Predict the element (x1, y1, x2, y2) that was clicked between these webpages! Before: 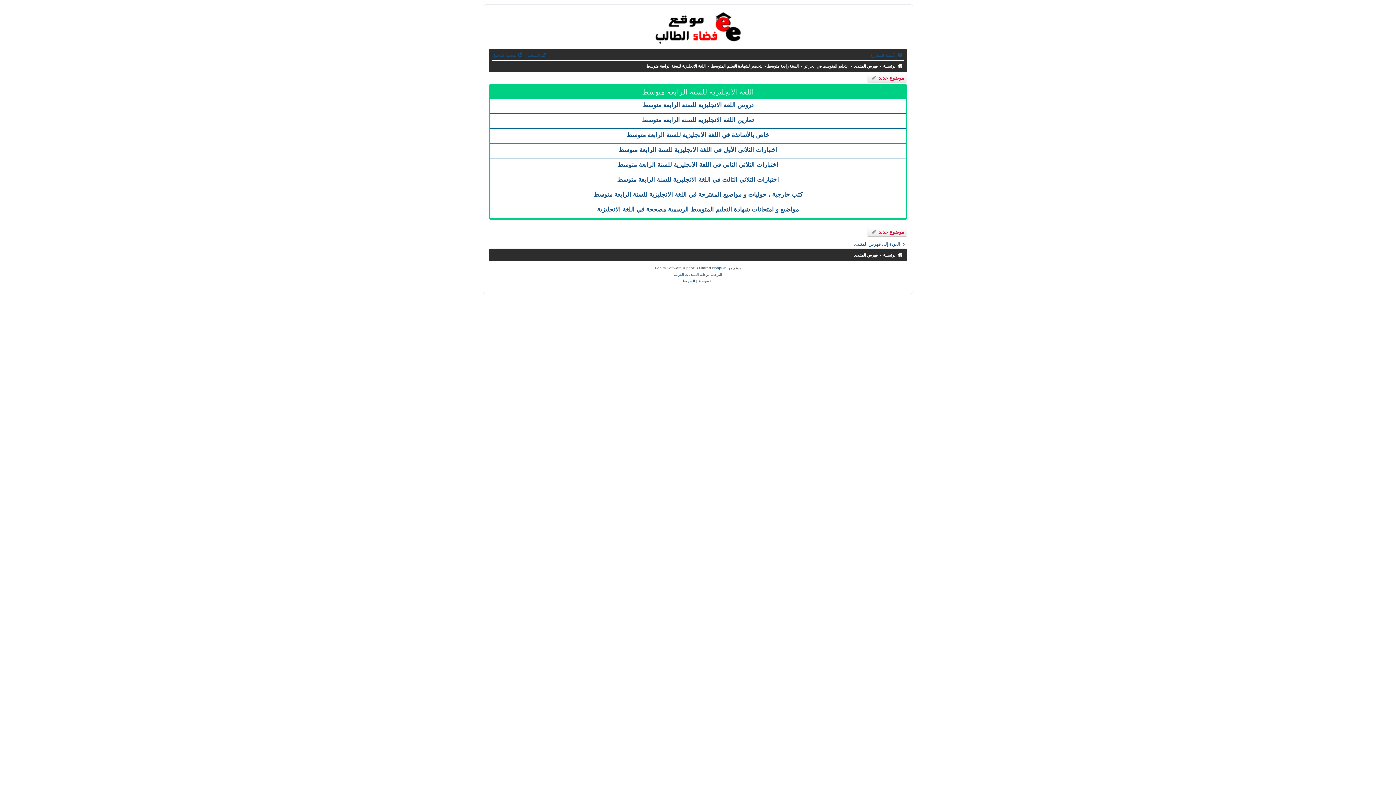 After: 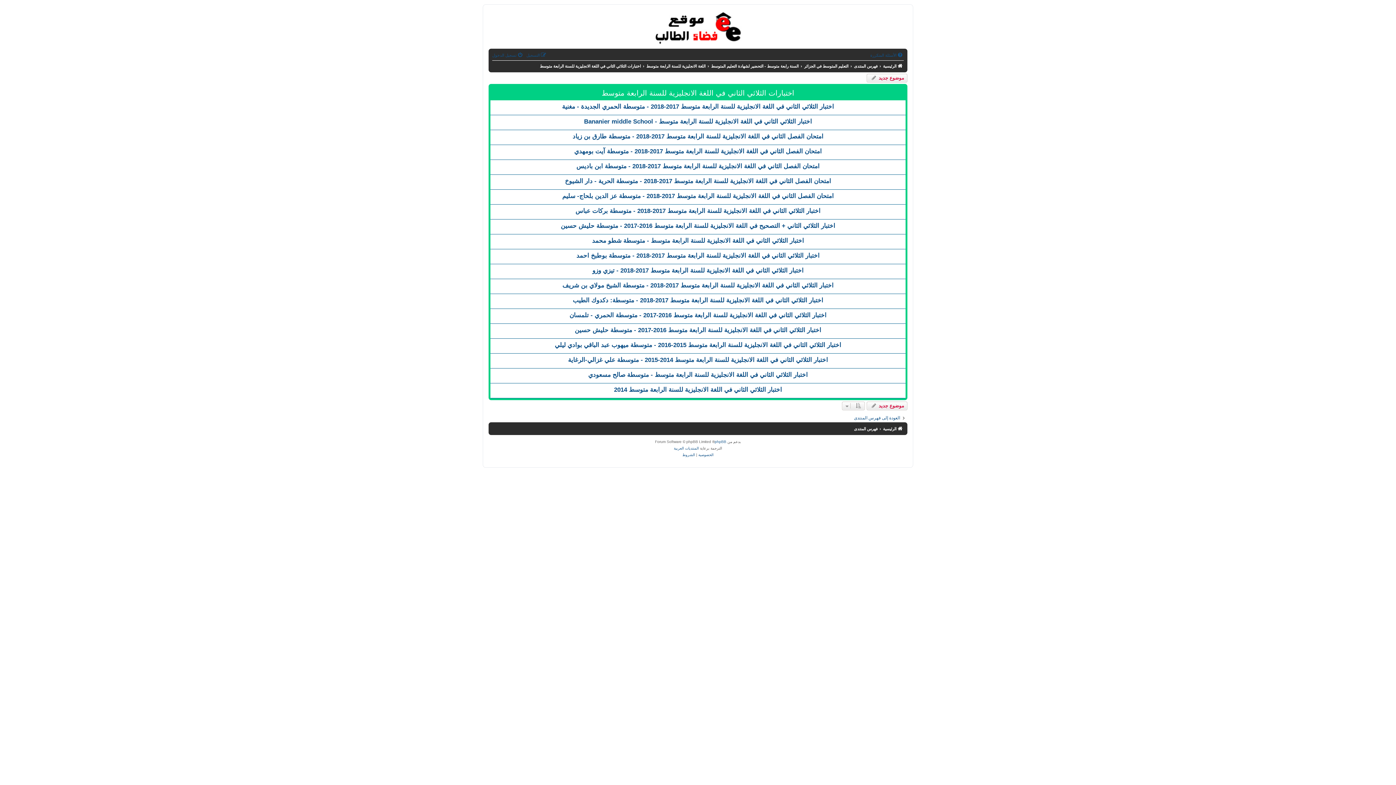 Action: label: اختبارات الثلاثي الثاني في اللغة الانجليزية للسنة الرابعة متوسط bbox: (617, 161, 778, 168)